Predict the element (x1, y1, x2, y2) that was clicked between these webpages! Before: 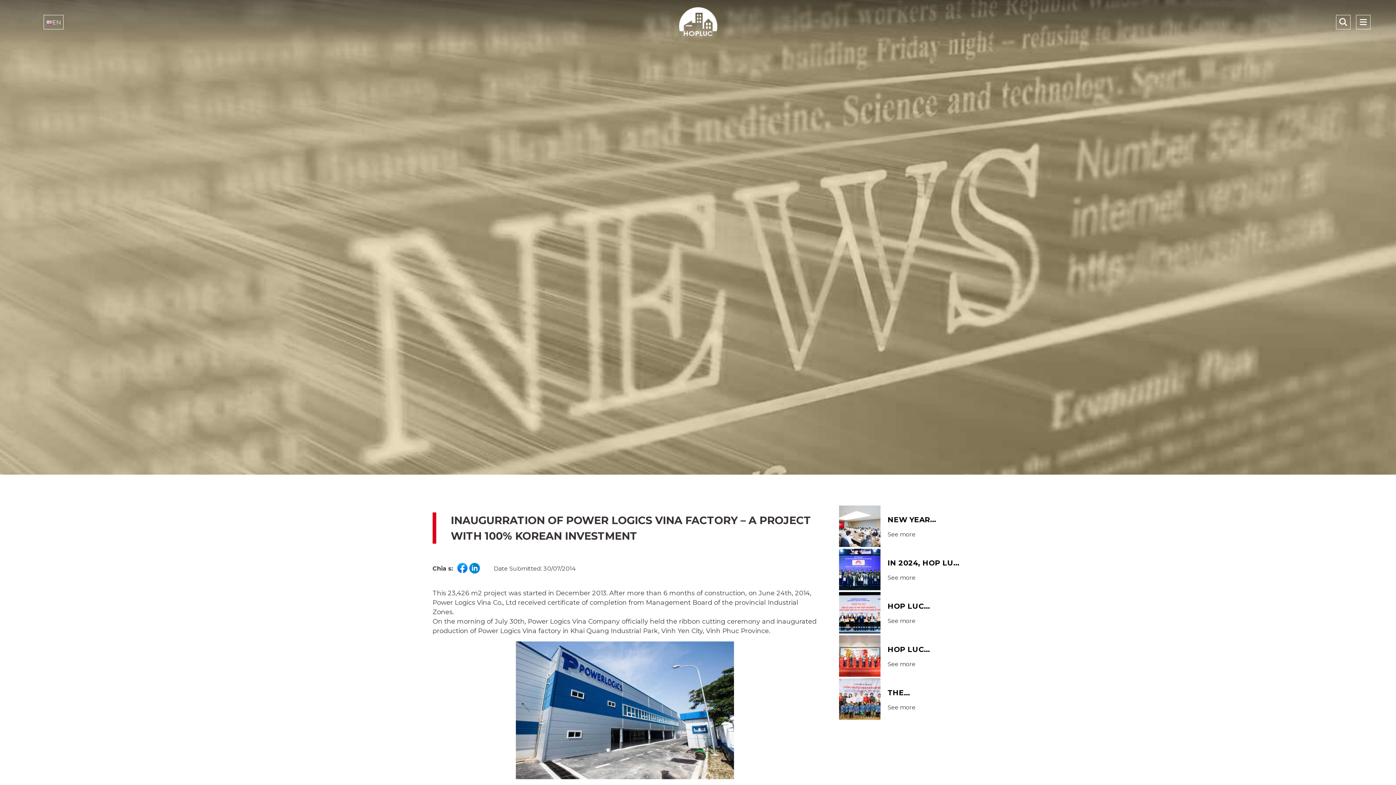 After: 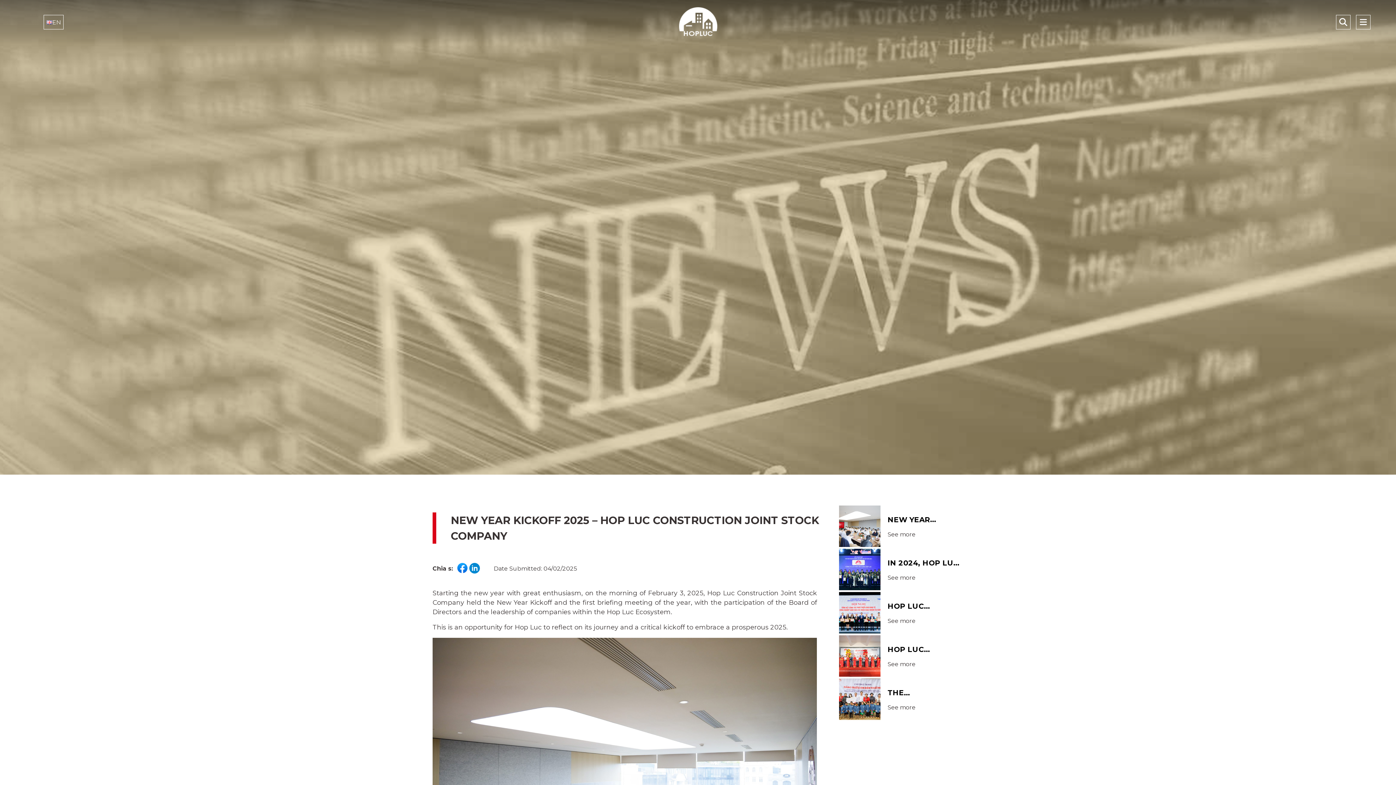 Action: label: See more bbox: (887, 531, 963, 537)